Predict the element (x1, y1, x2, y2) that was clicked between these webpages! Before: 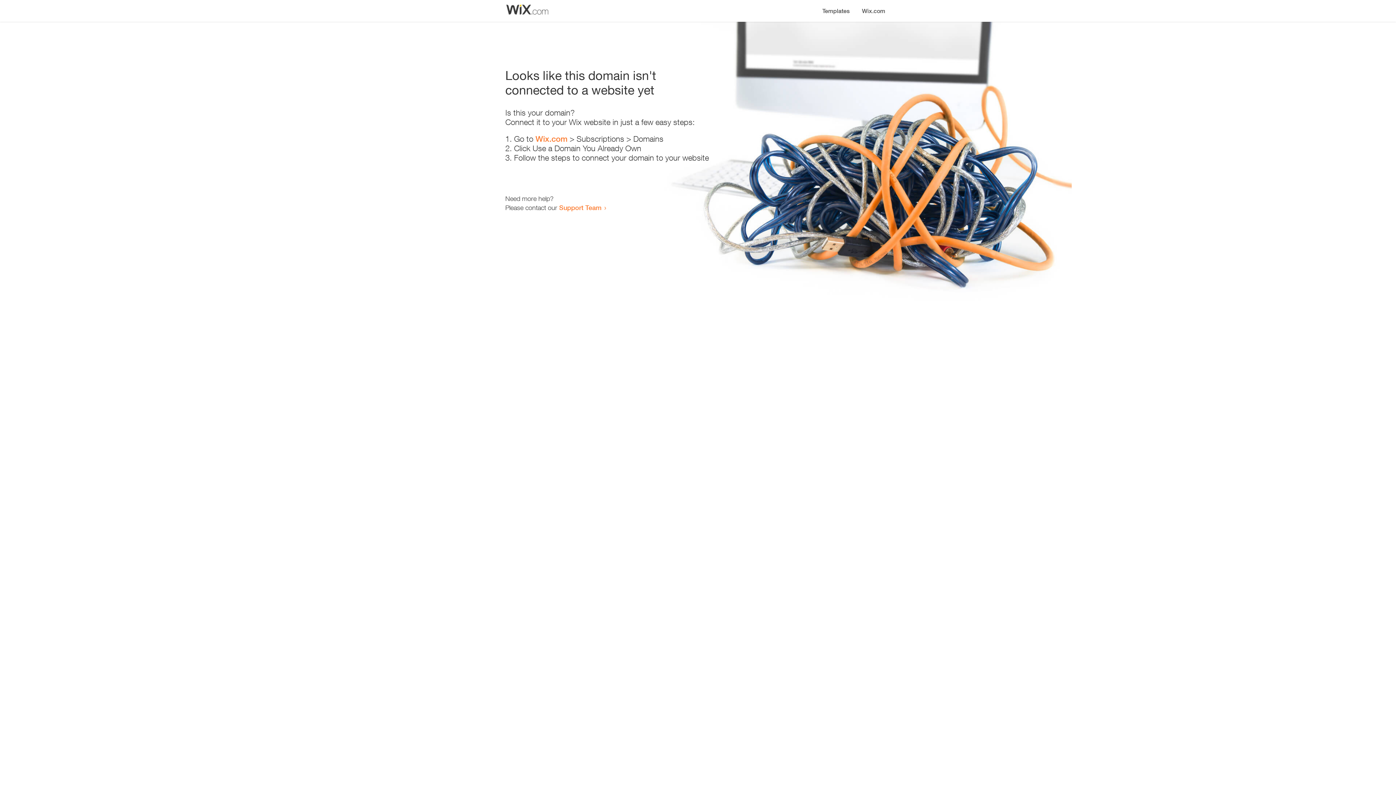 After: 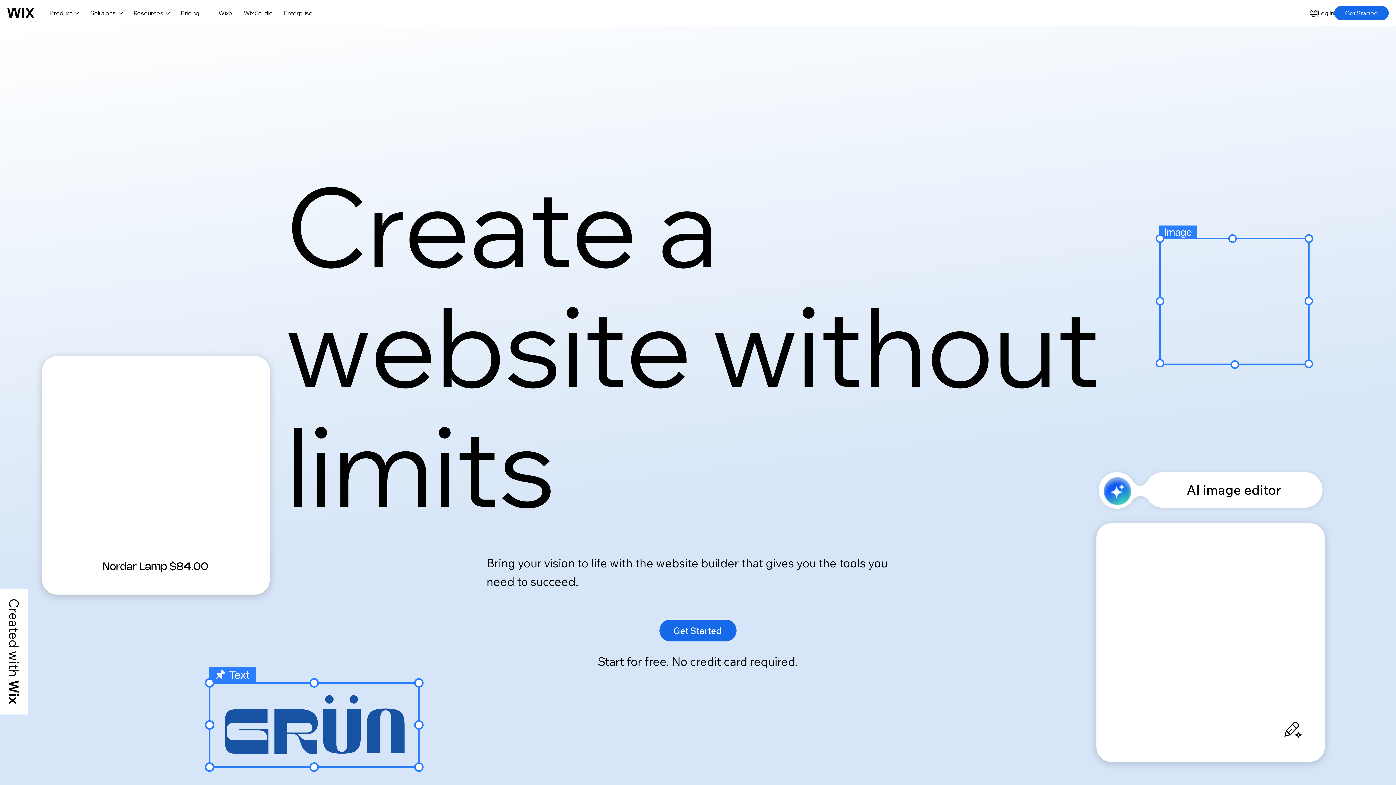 Action: label: Wix.com bbox: (535, 134, 567, 143)